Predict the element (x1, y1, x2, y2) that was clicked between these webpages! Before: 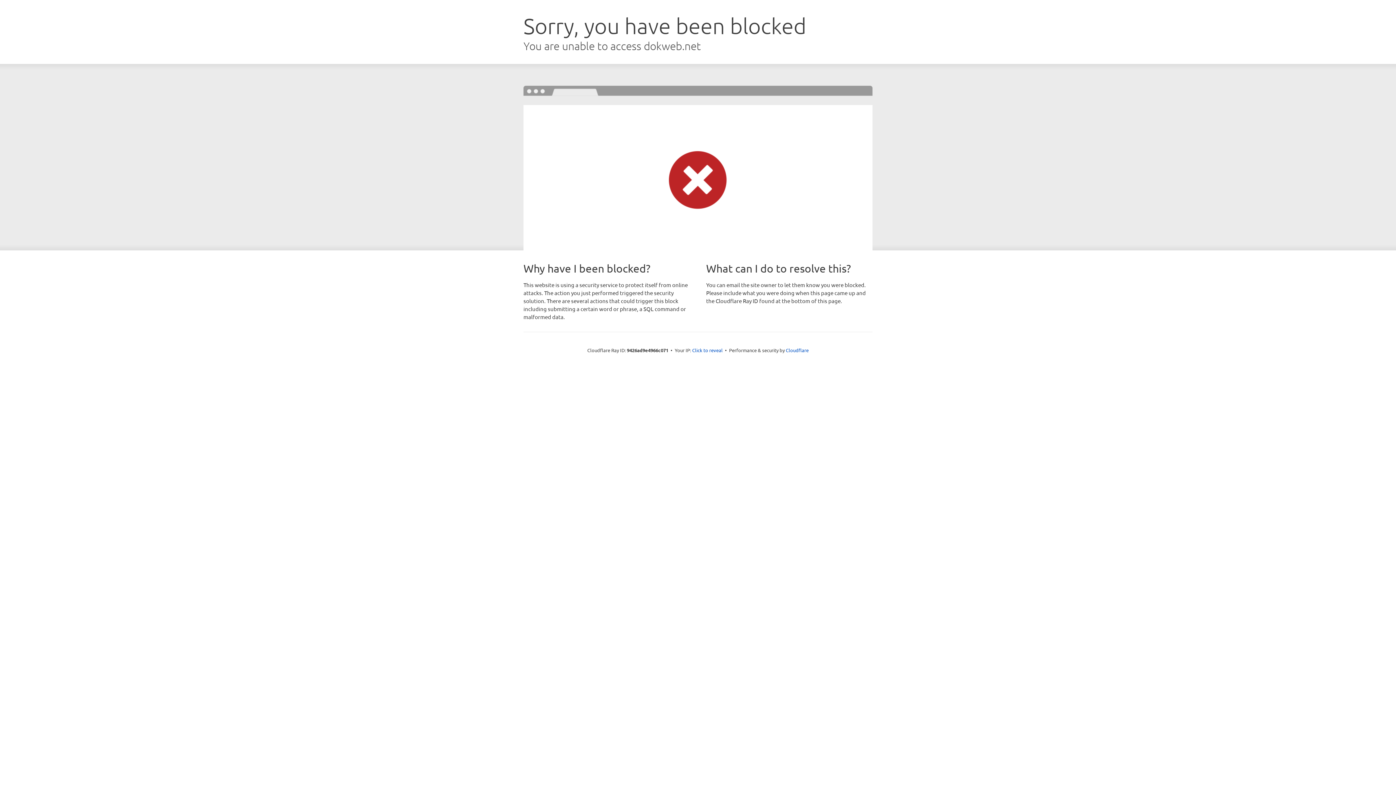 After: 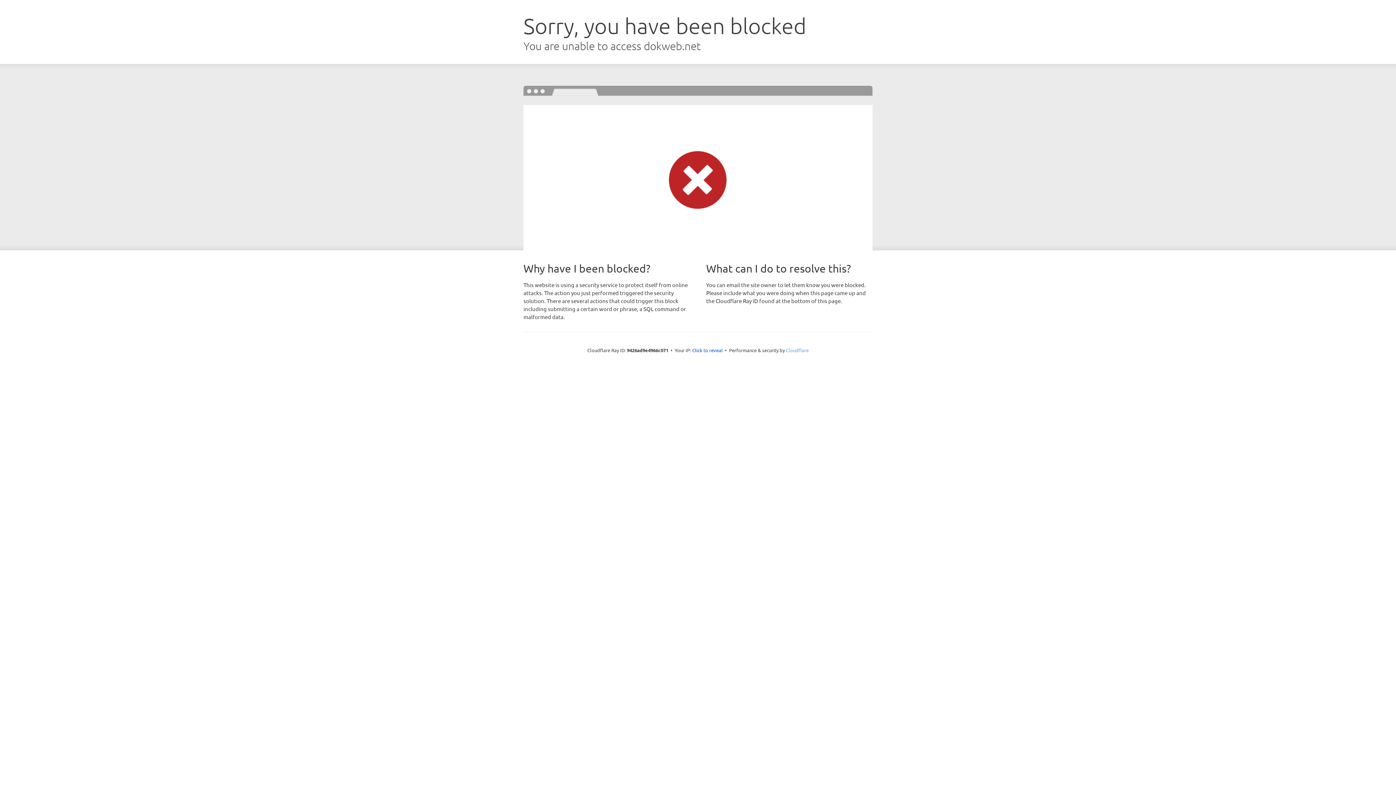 Action: bbox: (786, 347, 808, 353) label: Cloudflare